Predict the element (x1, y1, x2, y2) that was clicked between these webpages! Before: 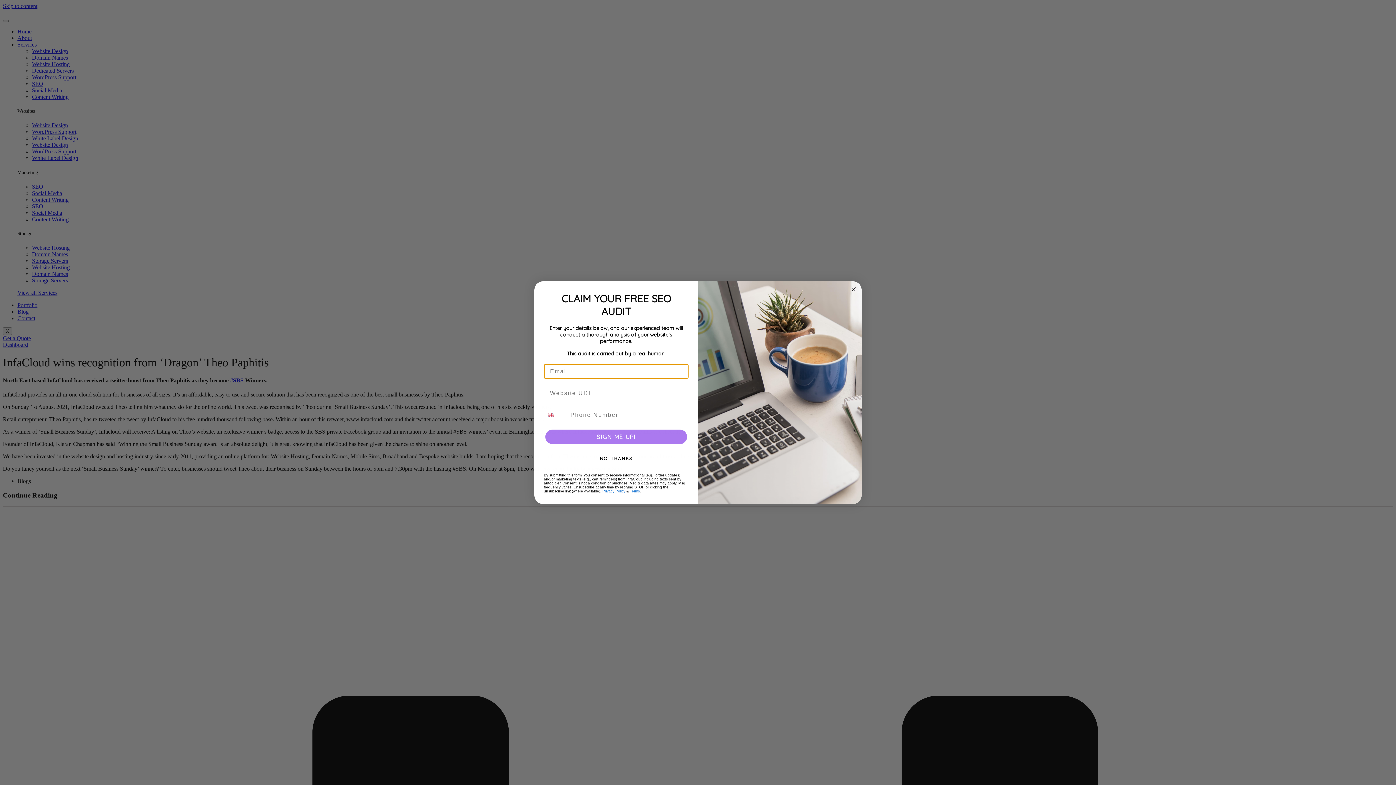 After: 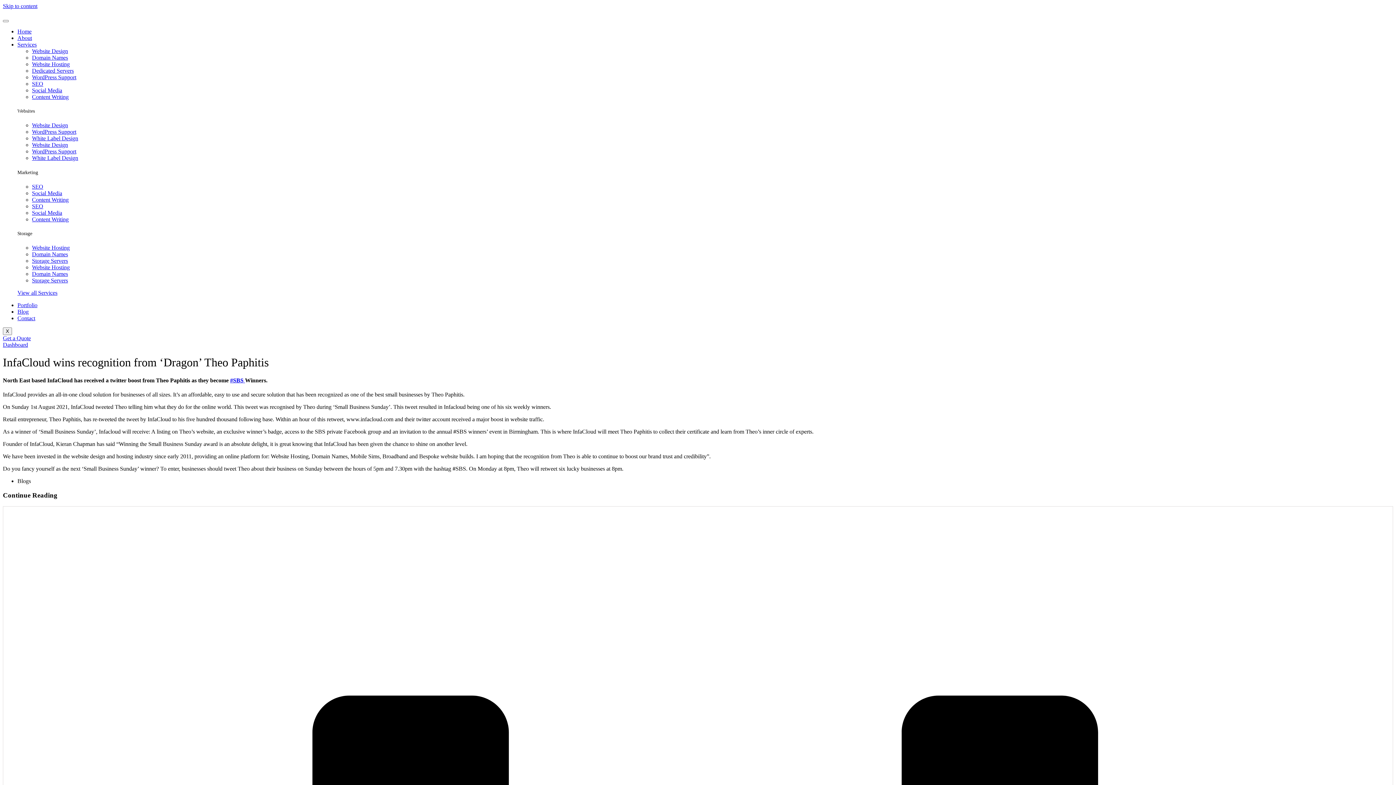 Action: bbox: (544, 451, 688, 466) label: NO, THANKS